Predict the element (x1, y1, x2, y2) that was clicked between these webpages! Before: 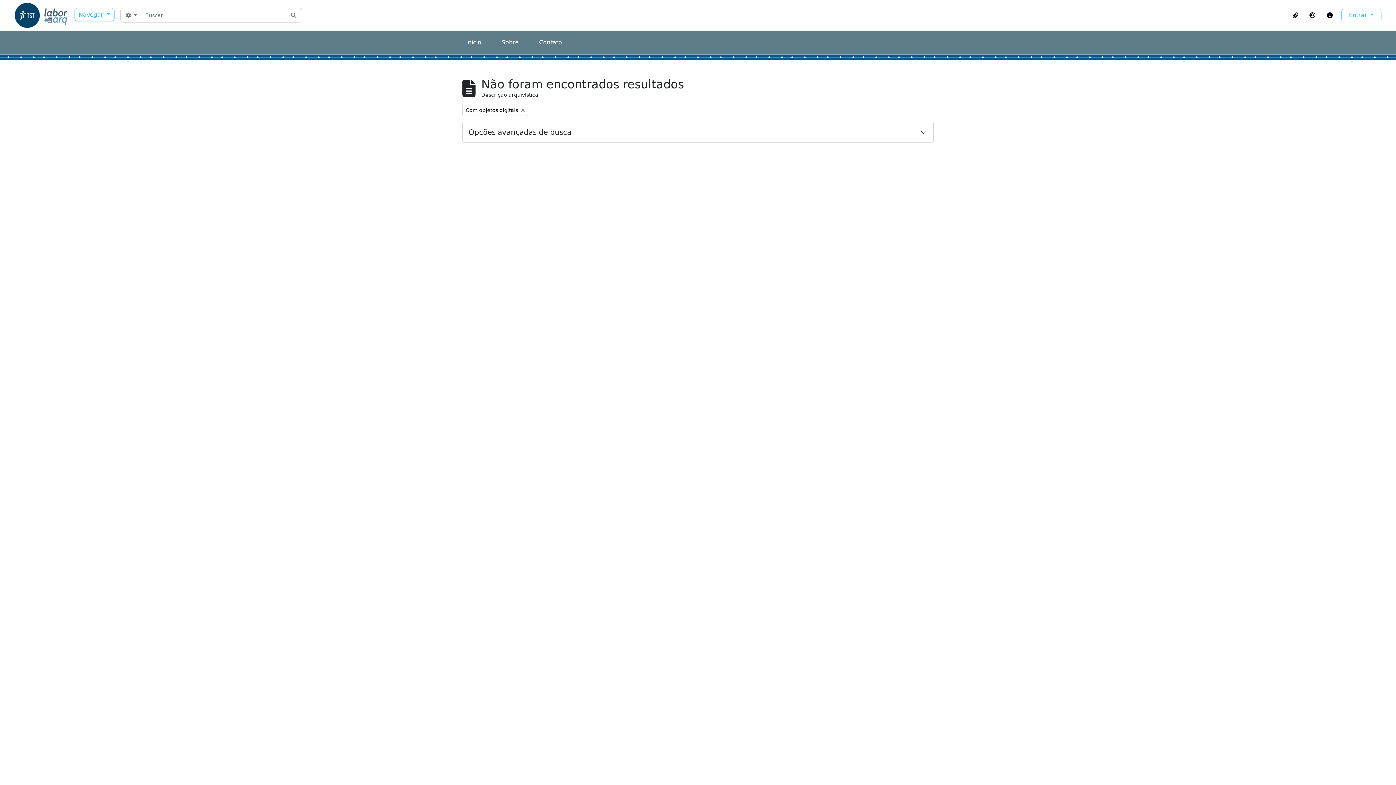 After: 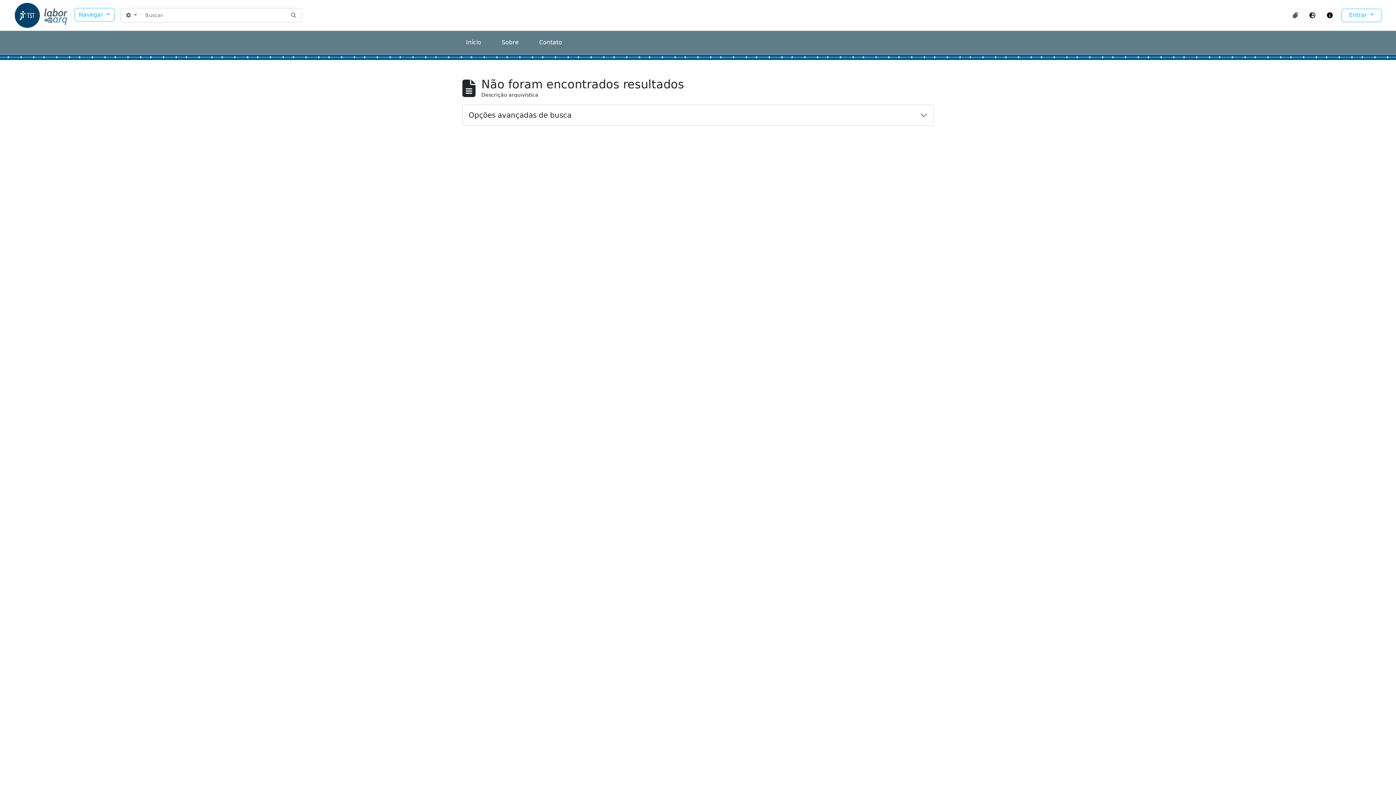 Action: bbox: (462, 104, 528, 116) label: Remover filtro:
Com objetos digitais